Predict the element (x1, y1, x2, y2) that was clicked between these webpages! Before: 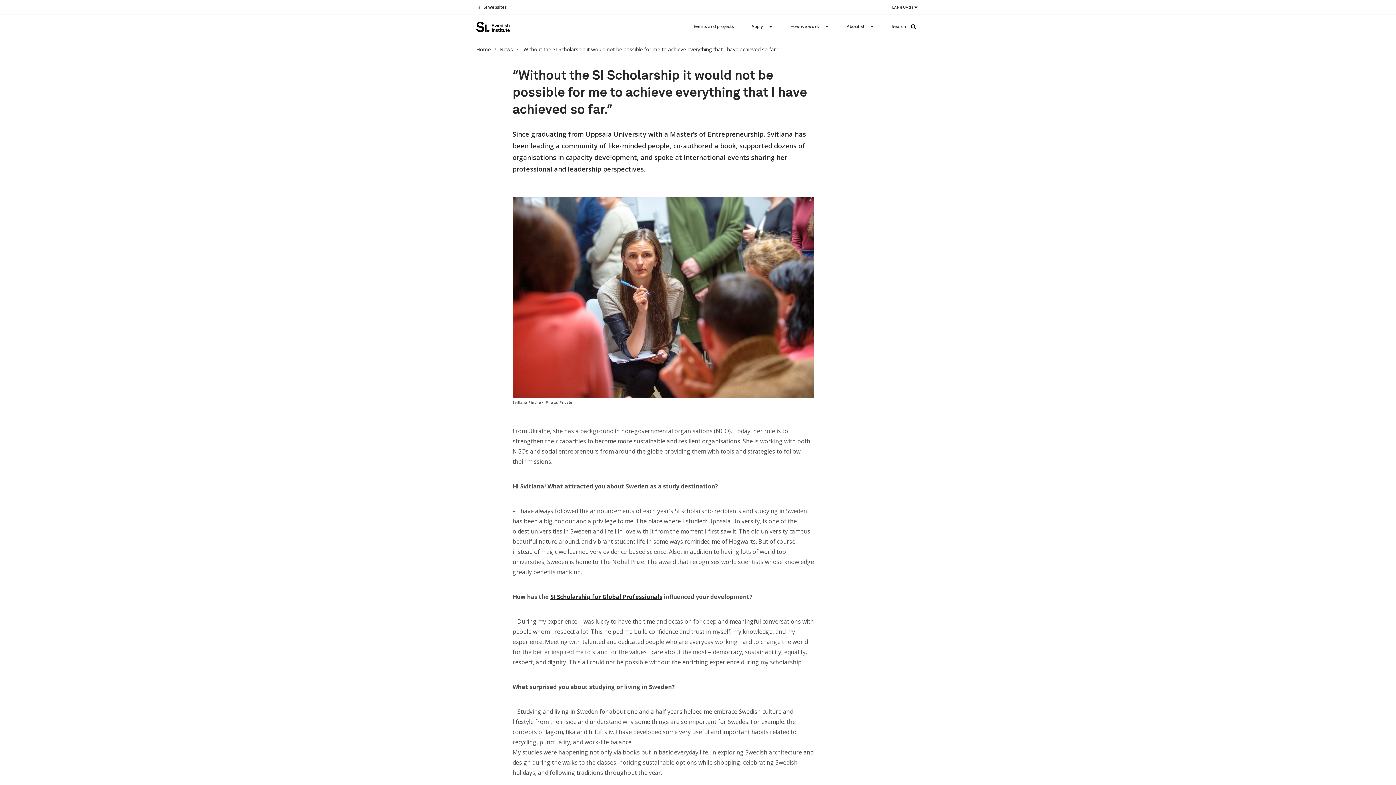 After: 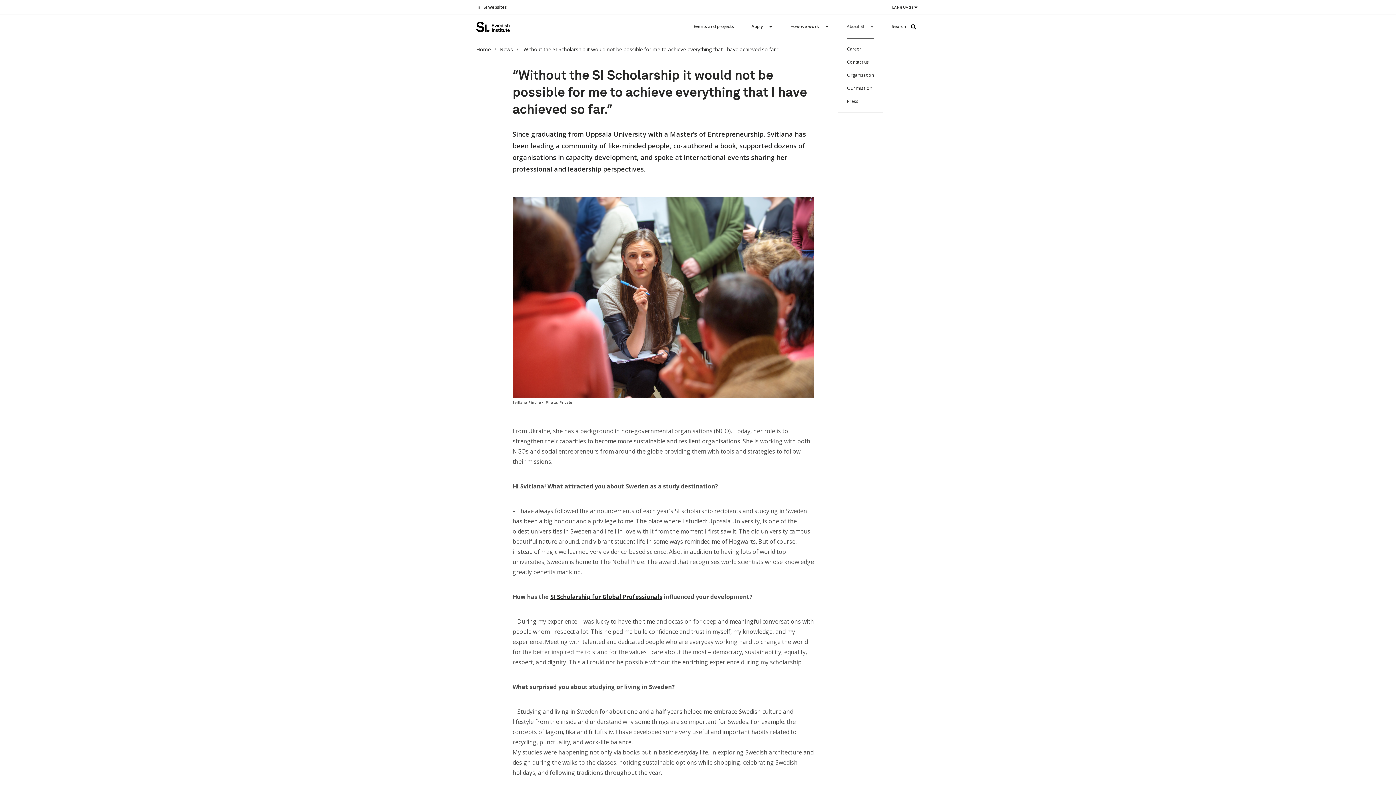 Action: bbox: (846, 14, 874, 38) label: About SI